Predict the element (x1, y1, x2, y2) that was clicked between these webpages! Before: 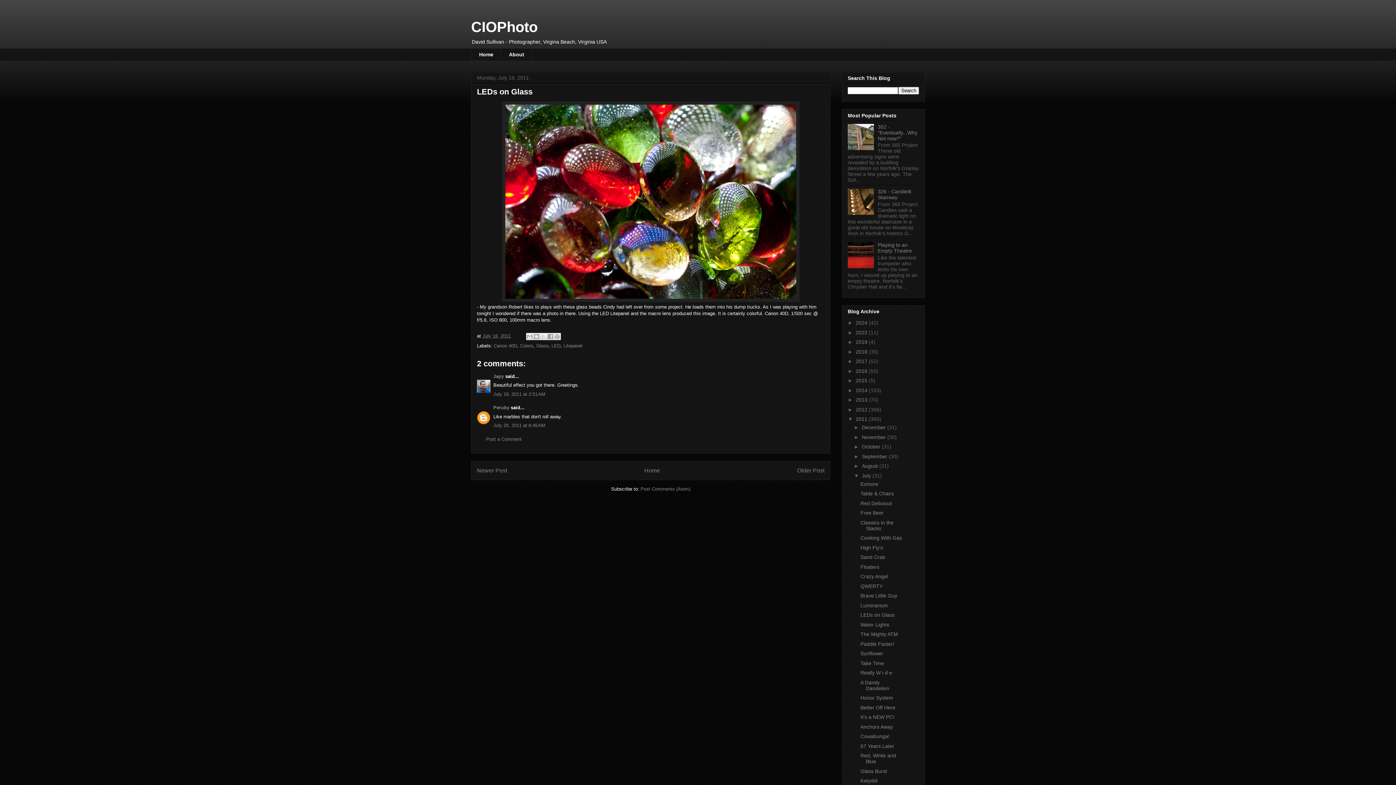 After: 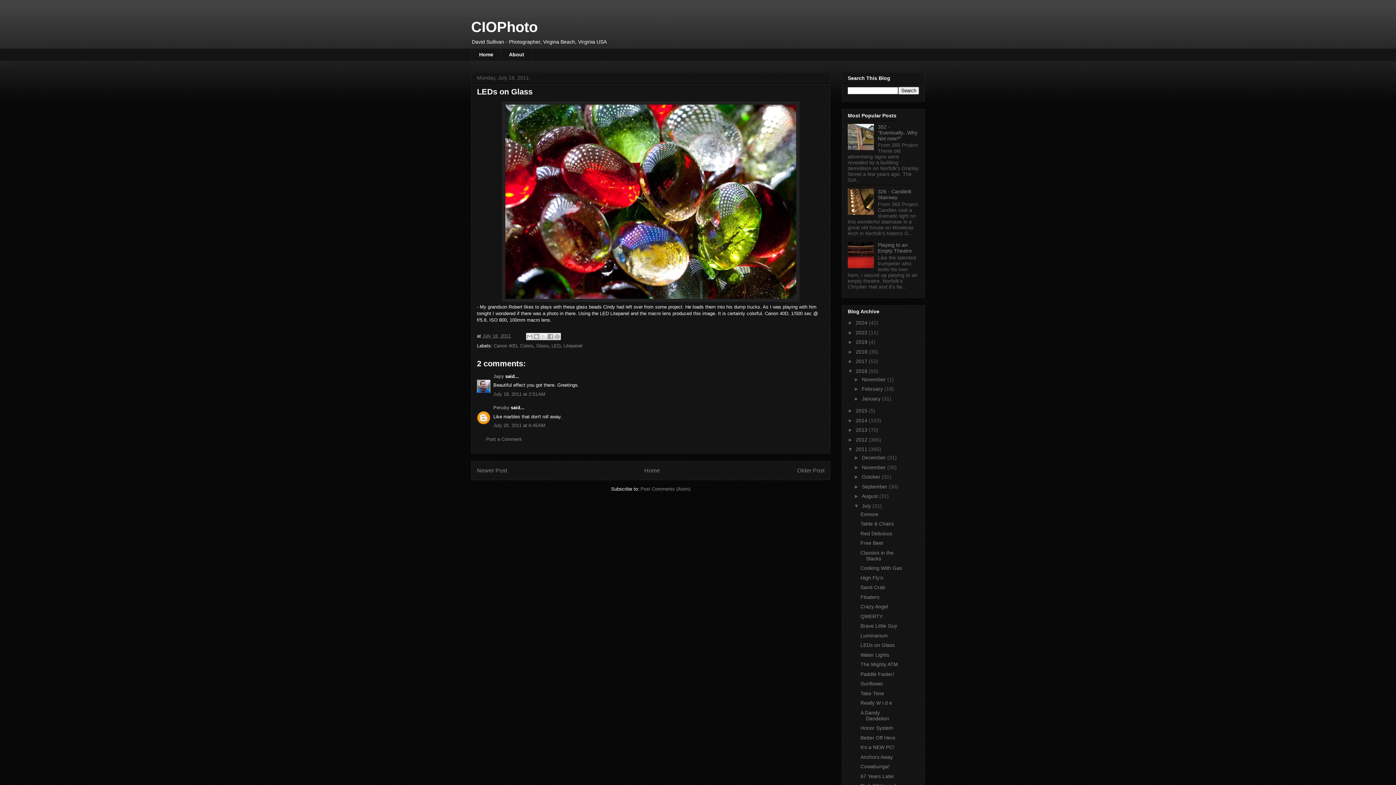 Action: bbox: (848, 368, 856, 374) label: ►  